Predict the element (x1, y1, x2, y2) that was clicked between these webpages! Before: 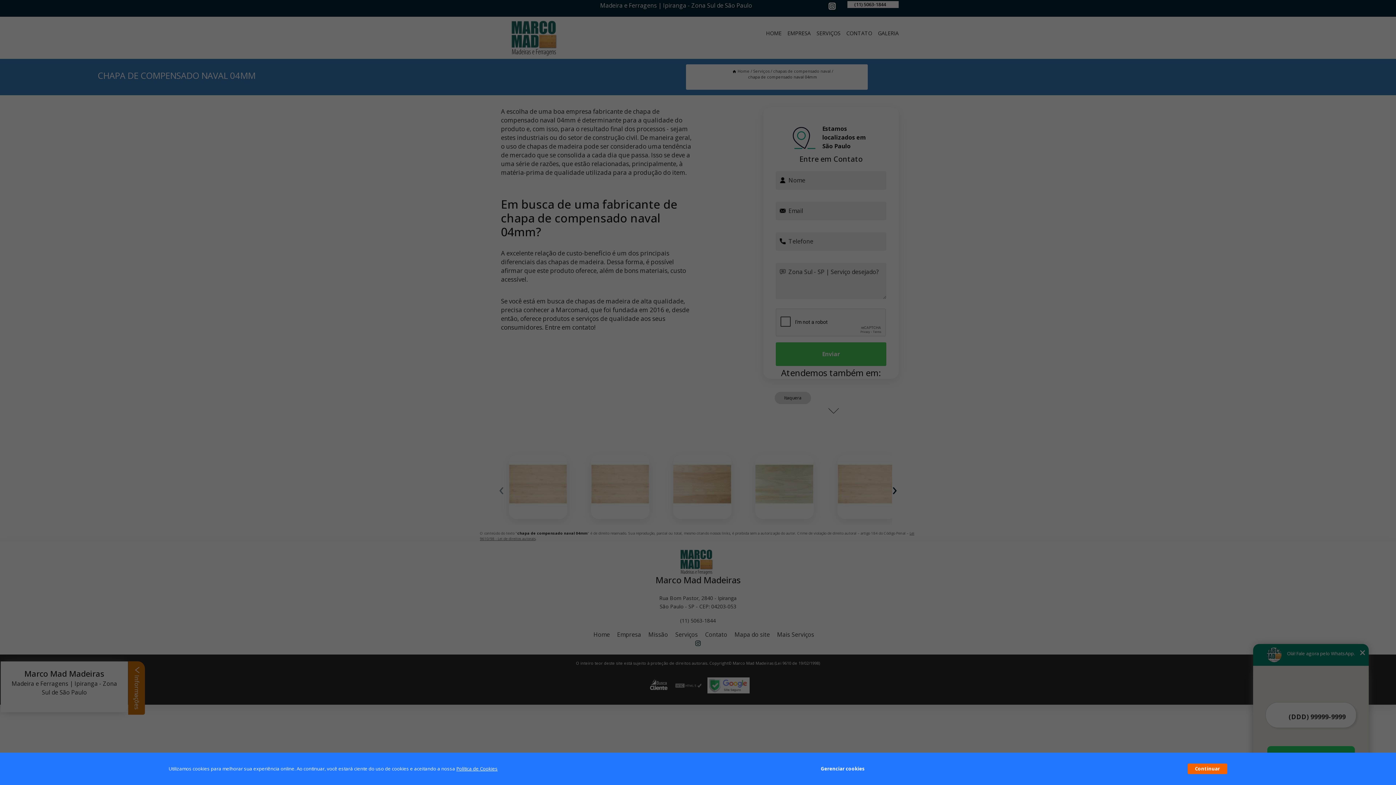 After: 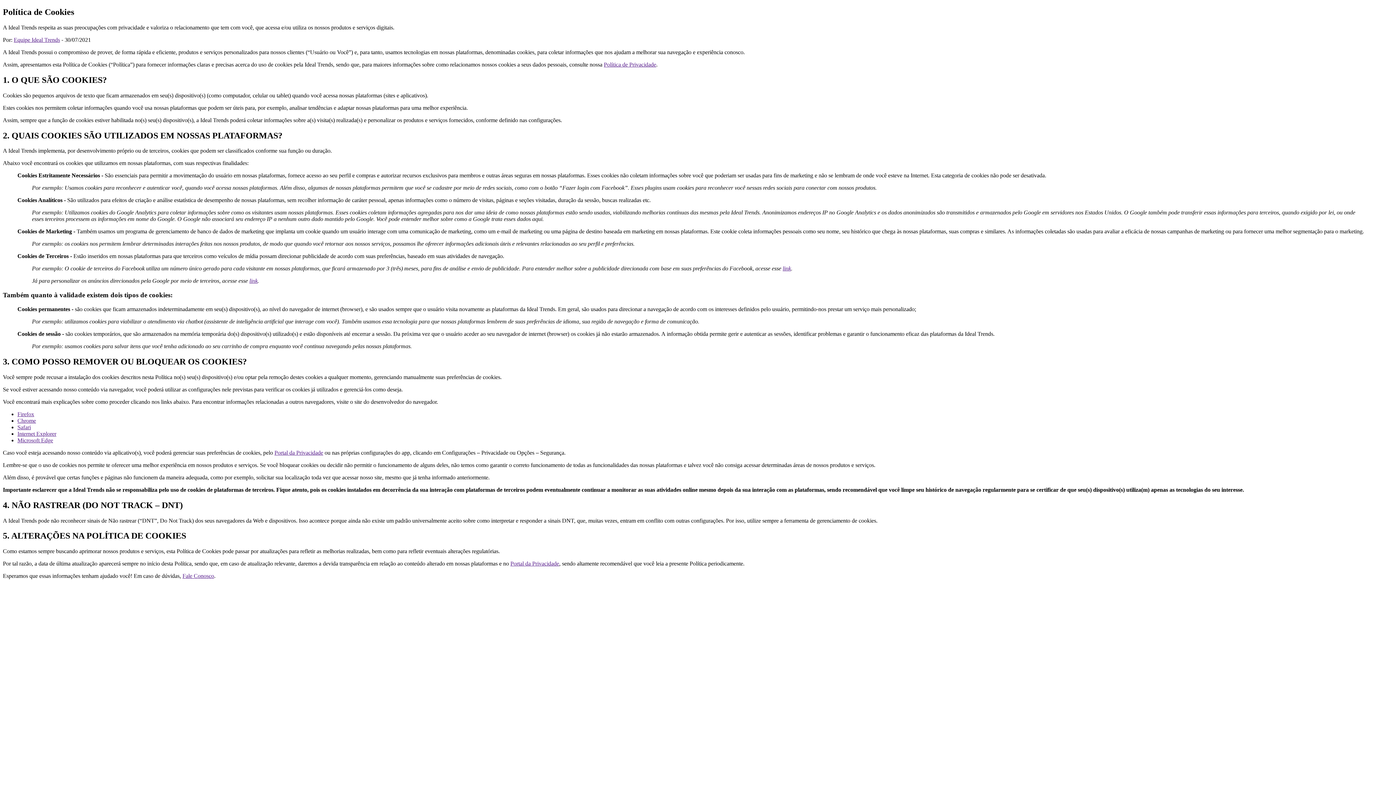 Action: label: Política de Cookies bbox: (456, 765, 497, 772)